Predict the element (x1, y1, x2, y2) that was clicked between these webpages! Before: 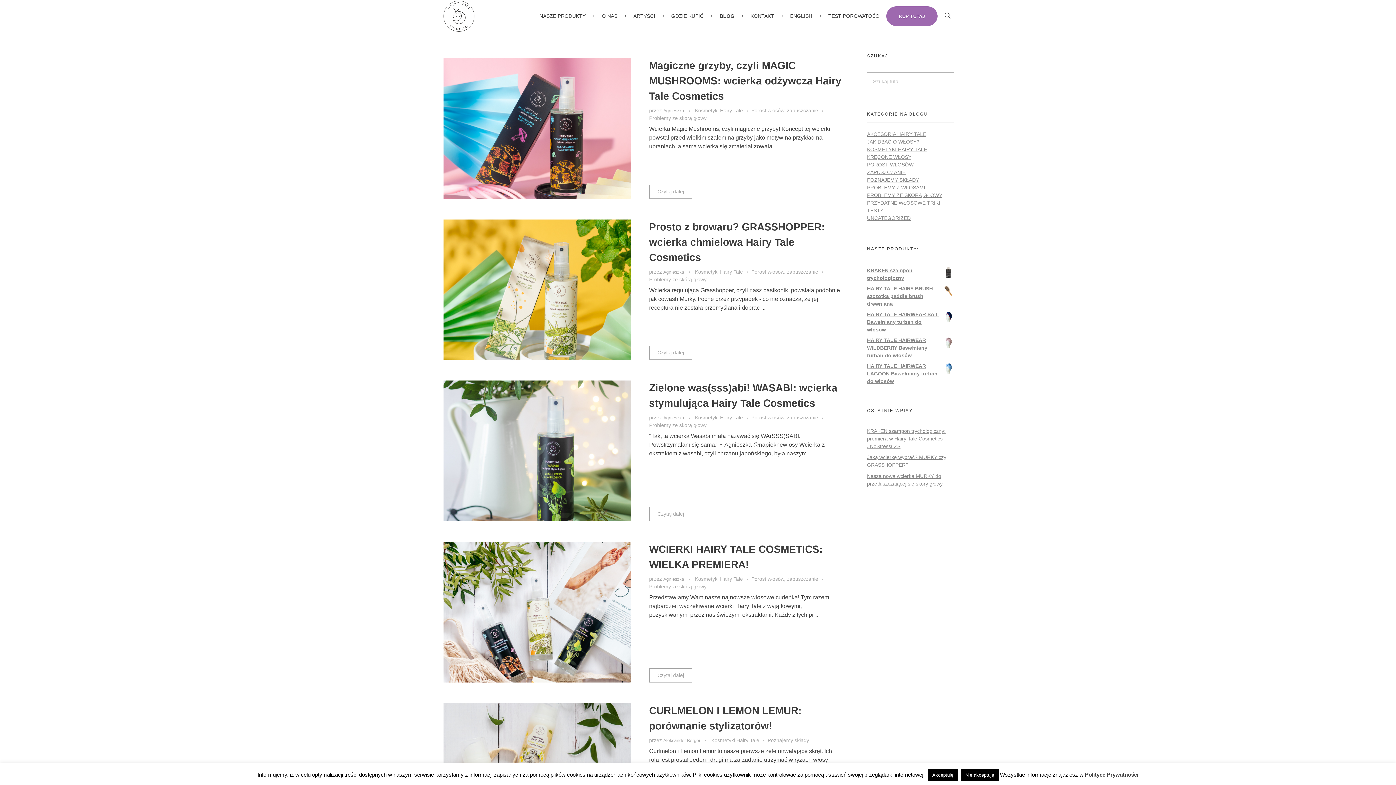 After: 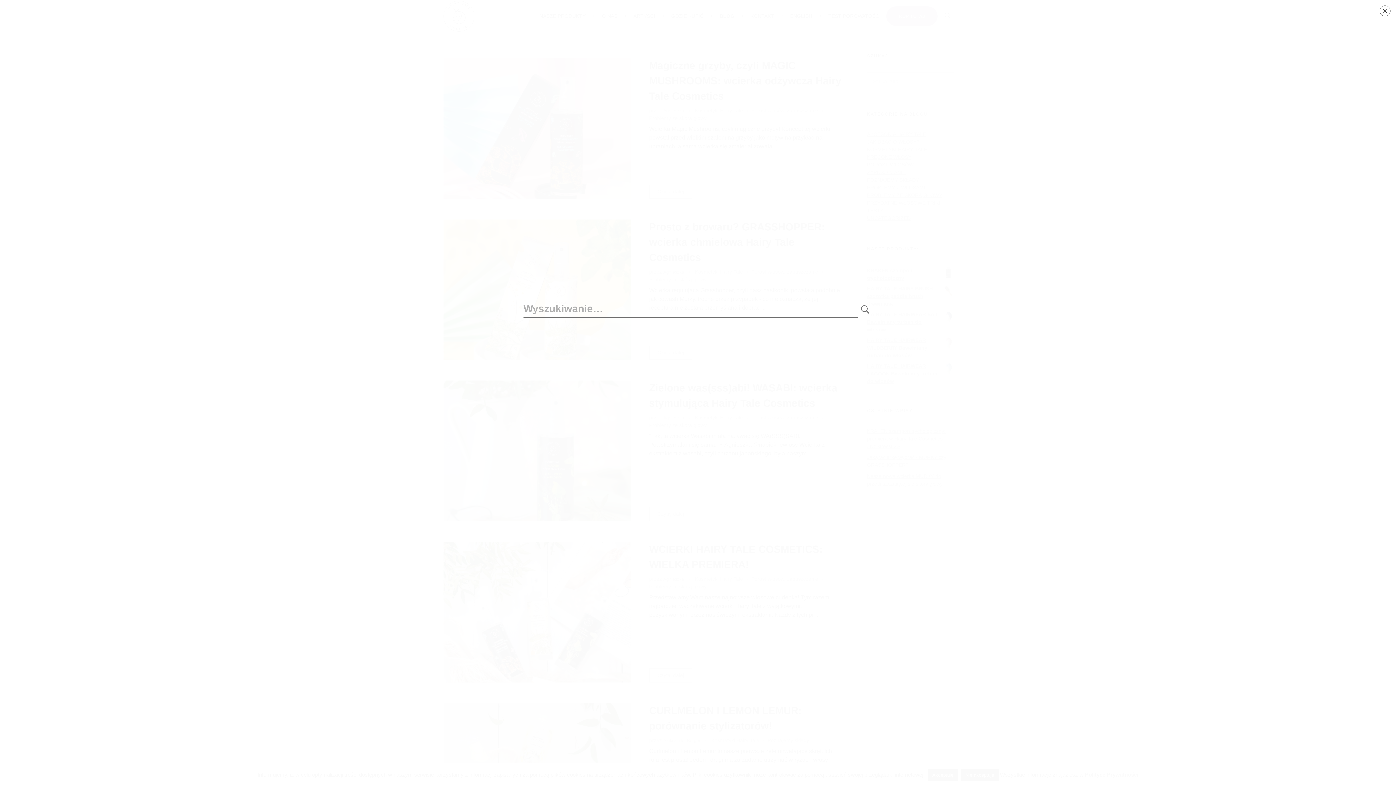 Action: bbox: (943, 11, 952, 21)